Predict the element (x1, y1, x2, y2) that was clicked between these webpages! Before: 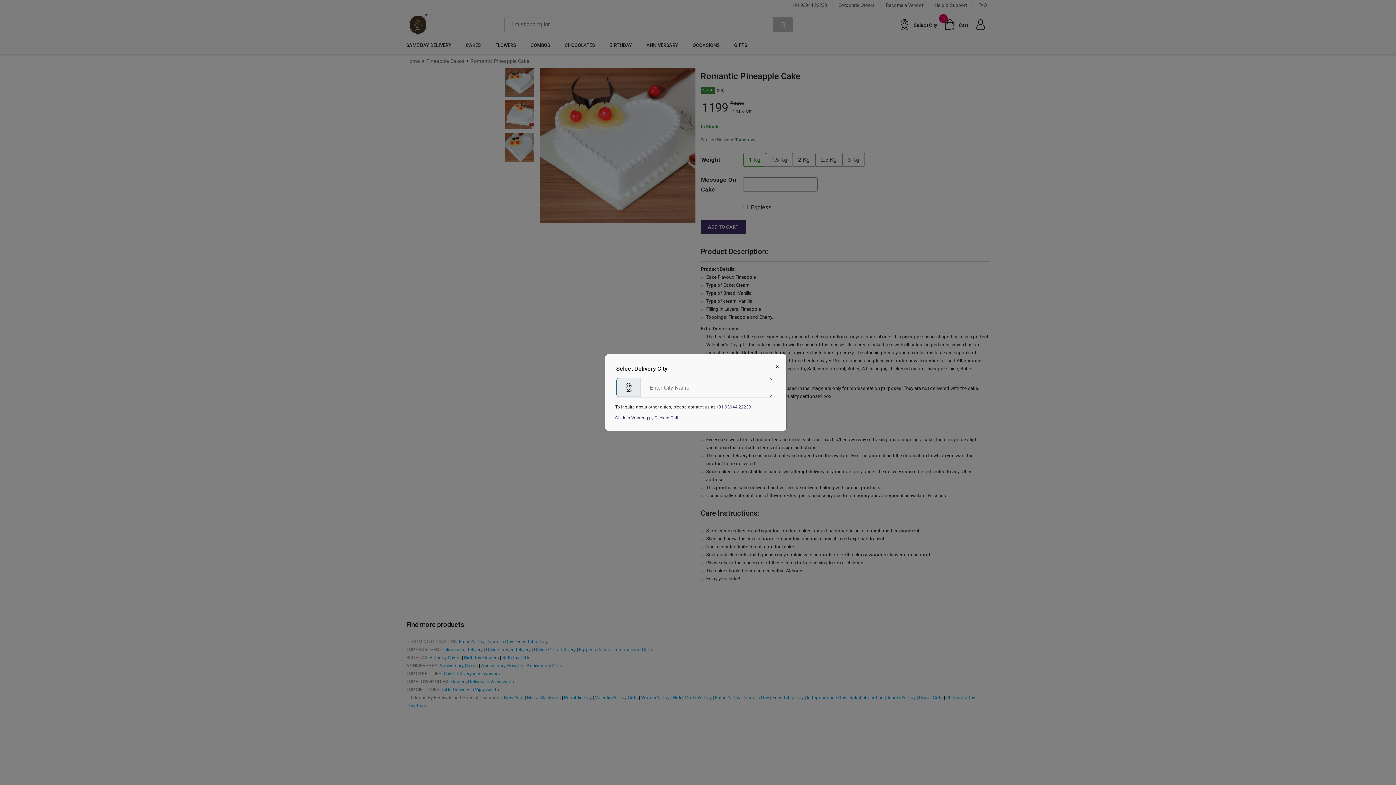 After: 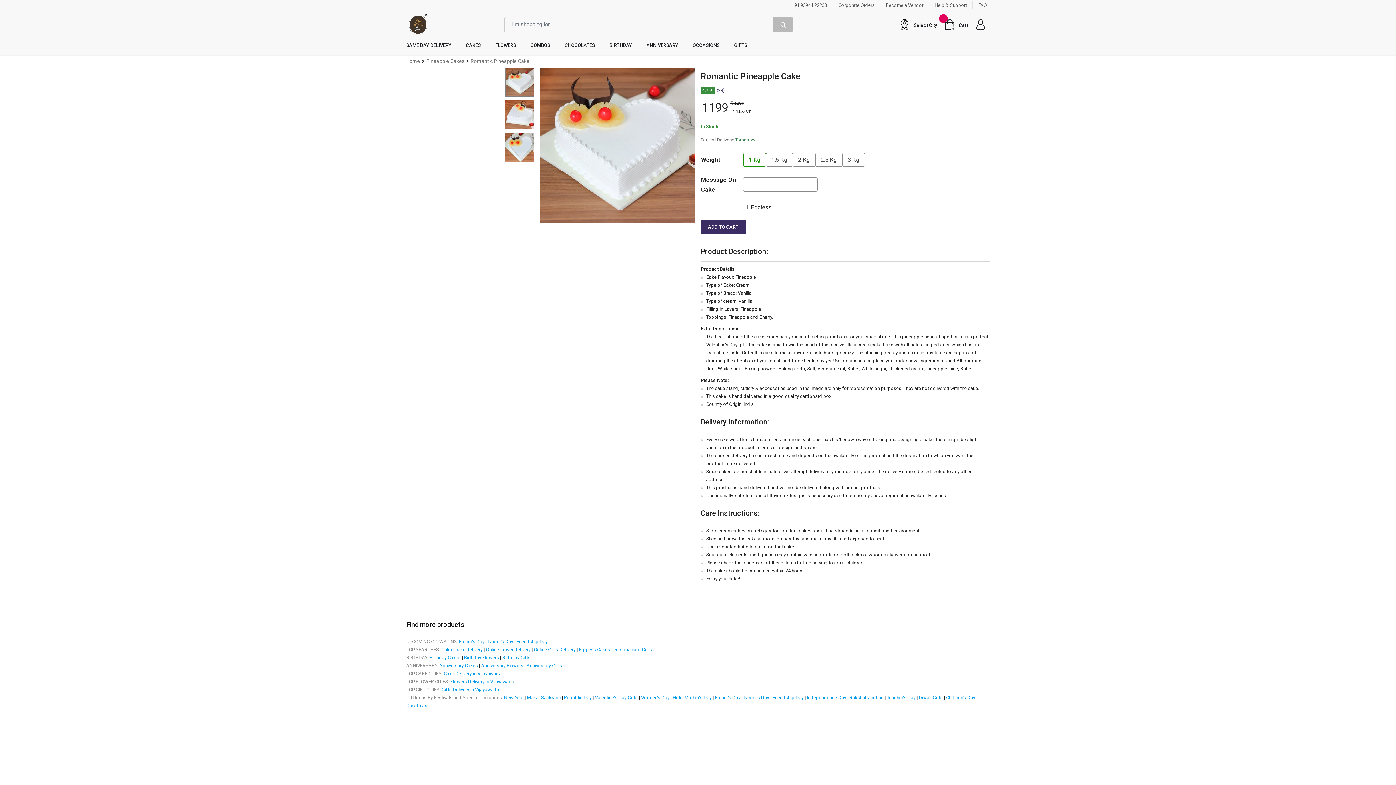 Action: bbox: (776, 361, 779, 371) label: Close